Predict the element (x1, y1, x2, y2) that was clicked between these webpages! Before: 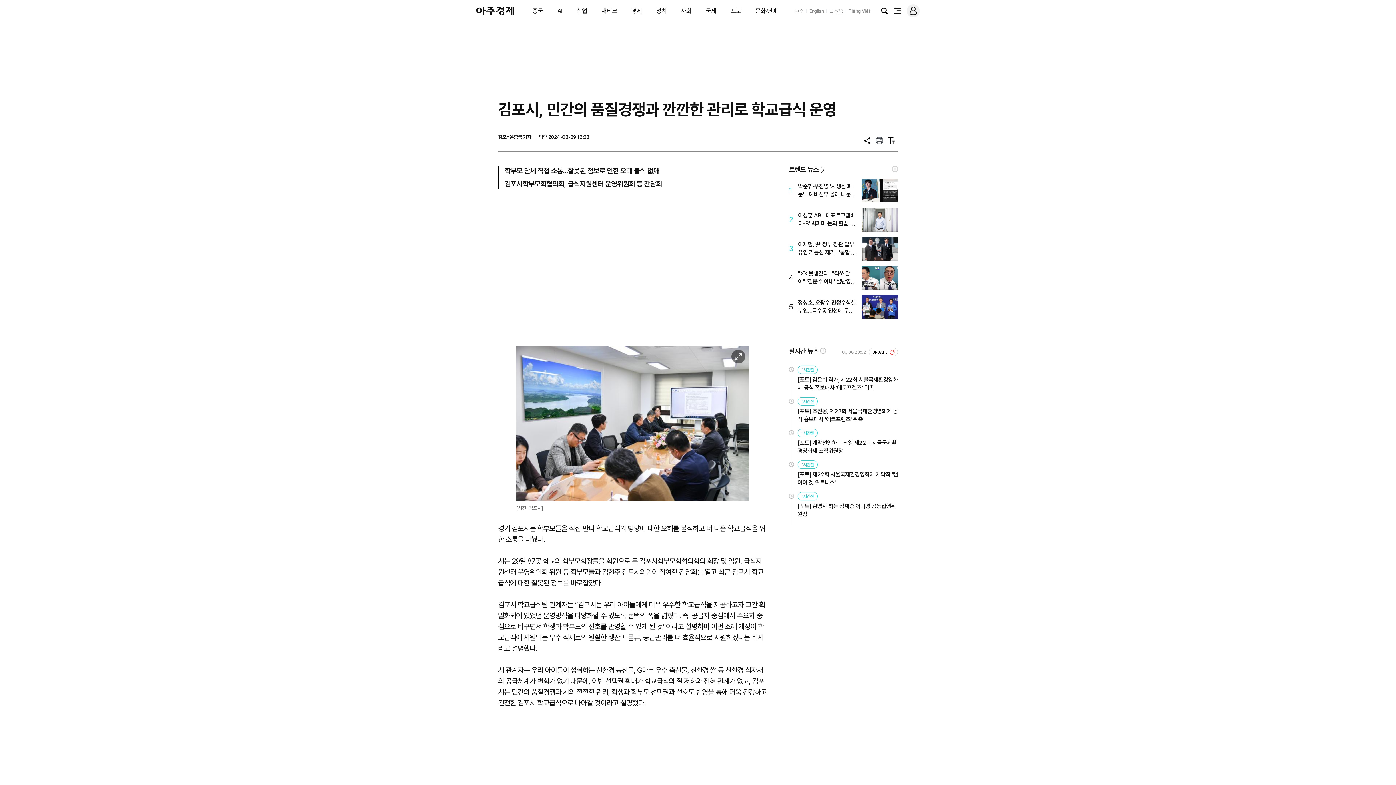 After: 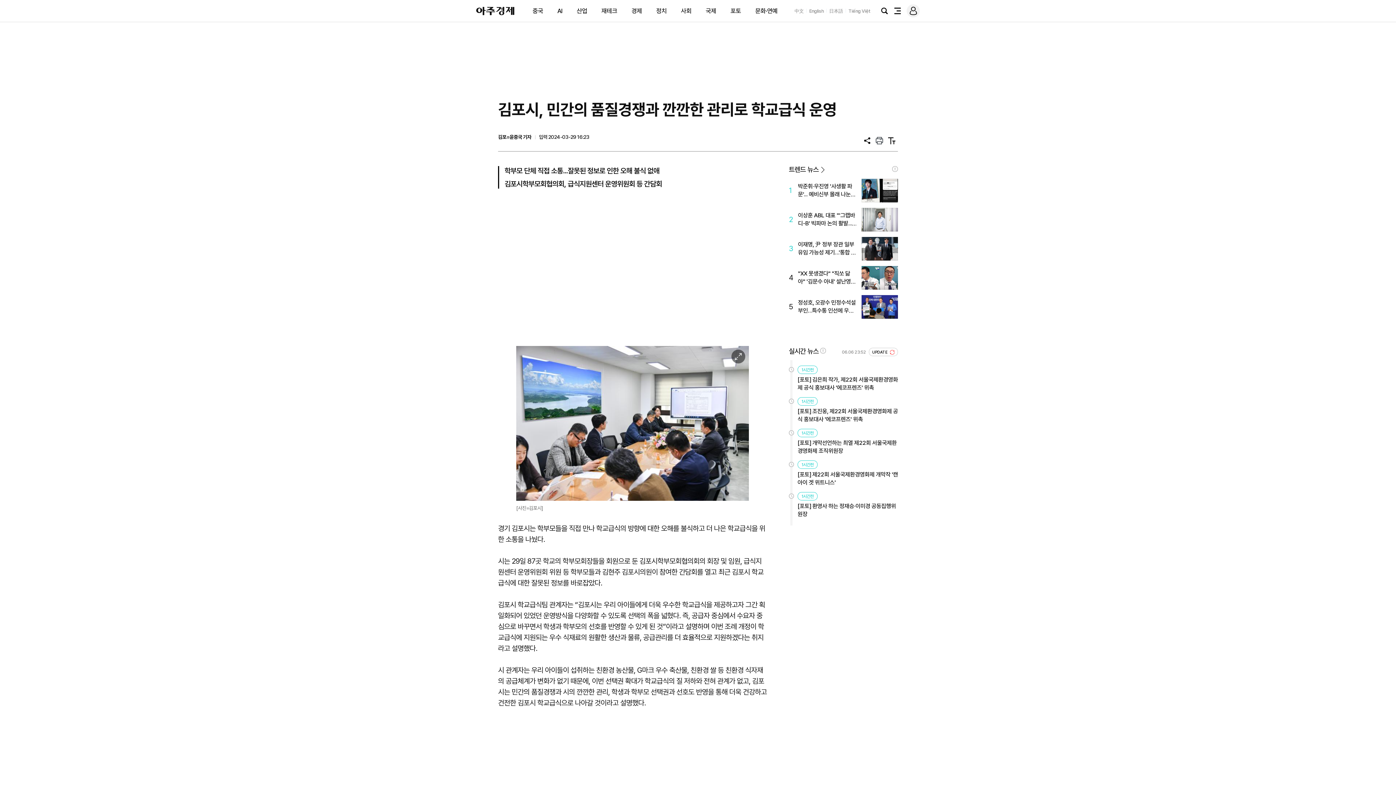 Action: bbox: (809, 8, 823, 13) label: English